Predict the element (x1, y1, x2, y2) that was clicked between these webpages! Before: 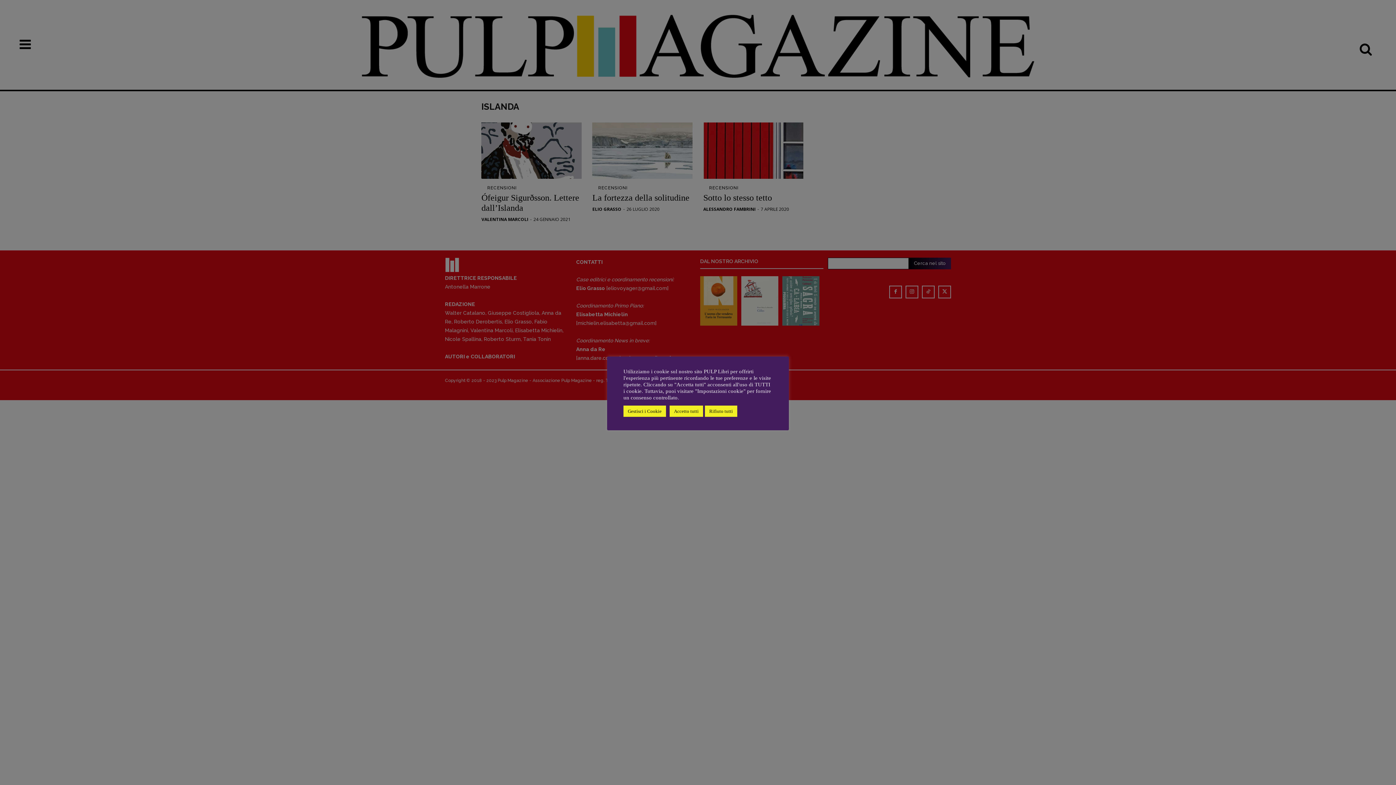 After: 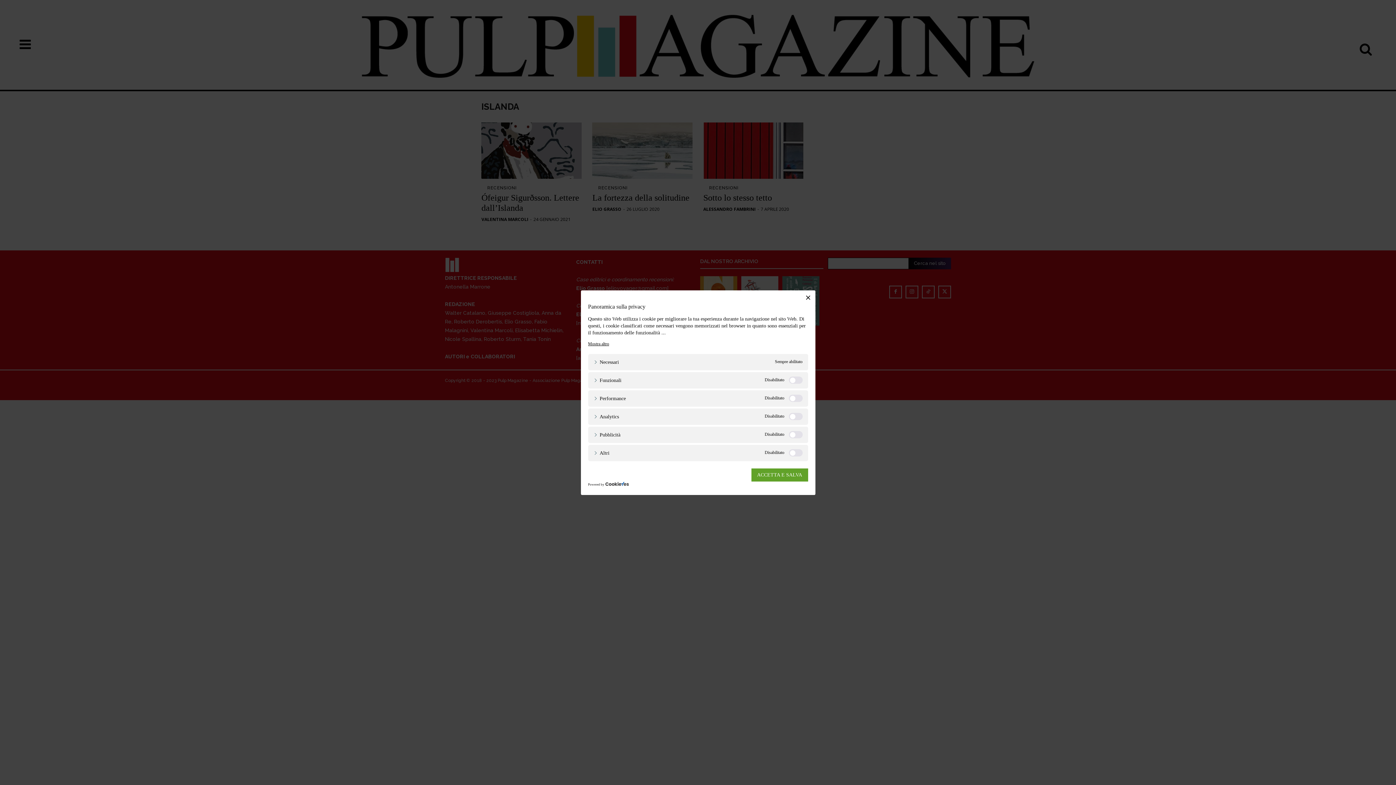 Action: label: Gestisci i Cookie bbox: (623, 405, 666, 416)